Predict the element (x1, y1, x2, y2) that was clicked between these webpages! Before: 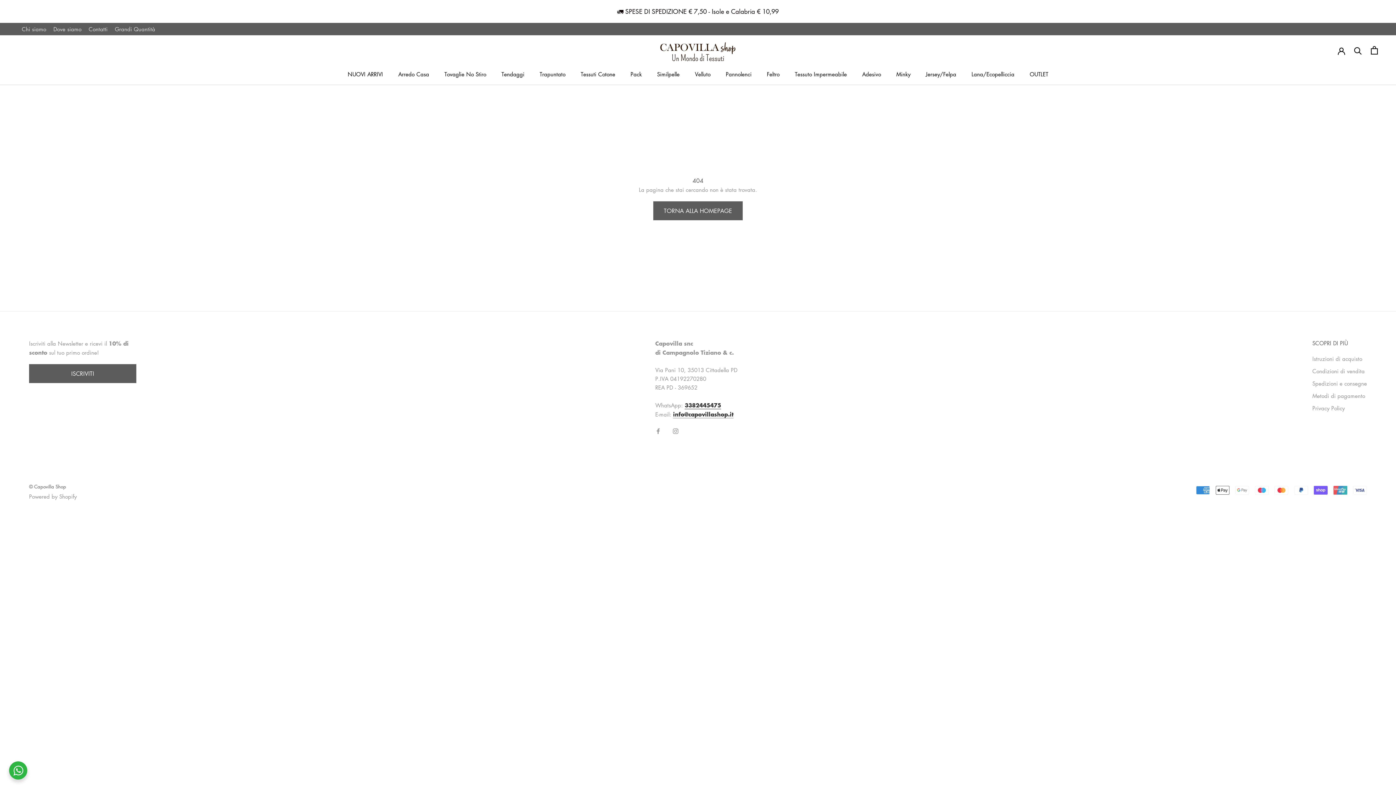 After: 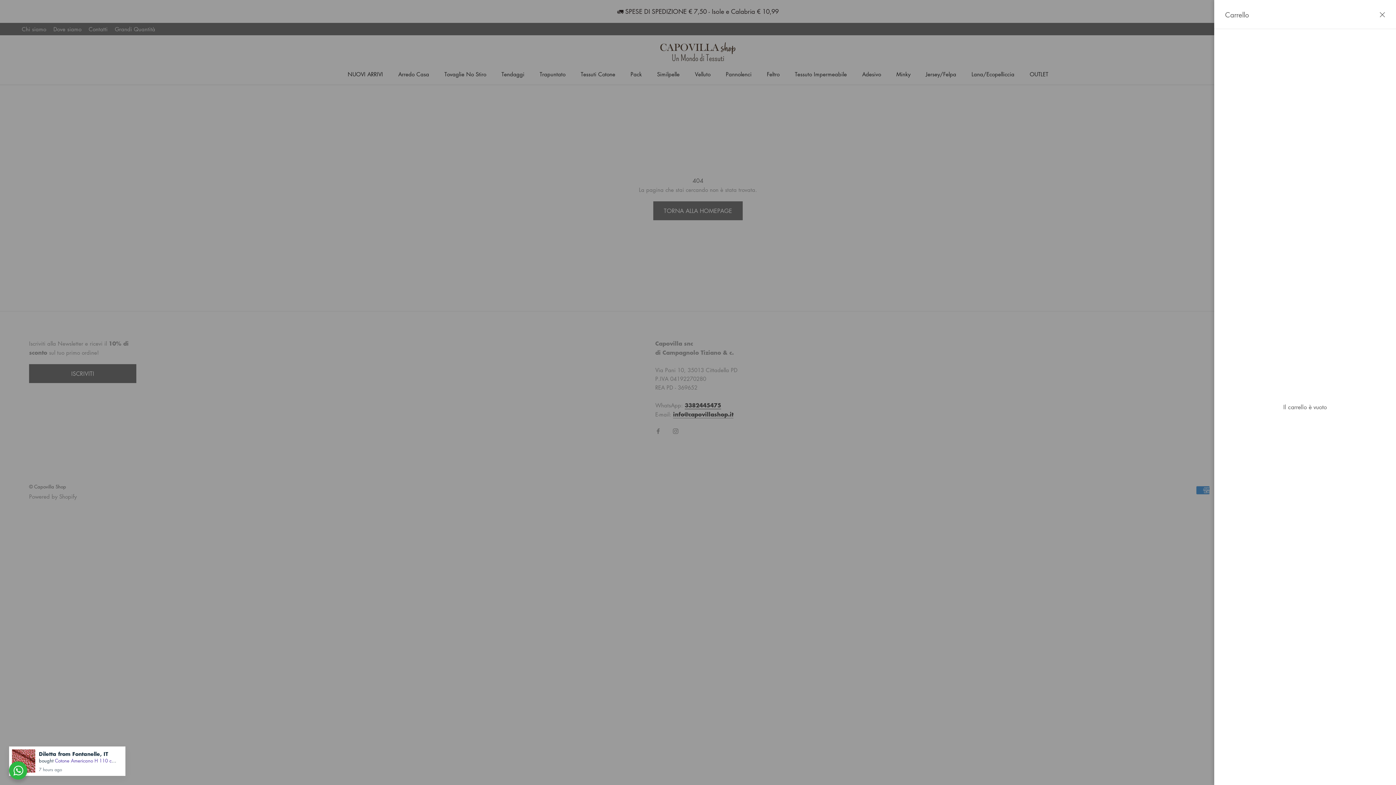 Action: bbox: (1371, 46, 1378, 54) label: Apri carrello